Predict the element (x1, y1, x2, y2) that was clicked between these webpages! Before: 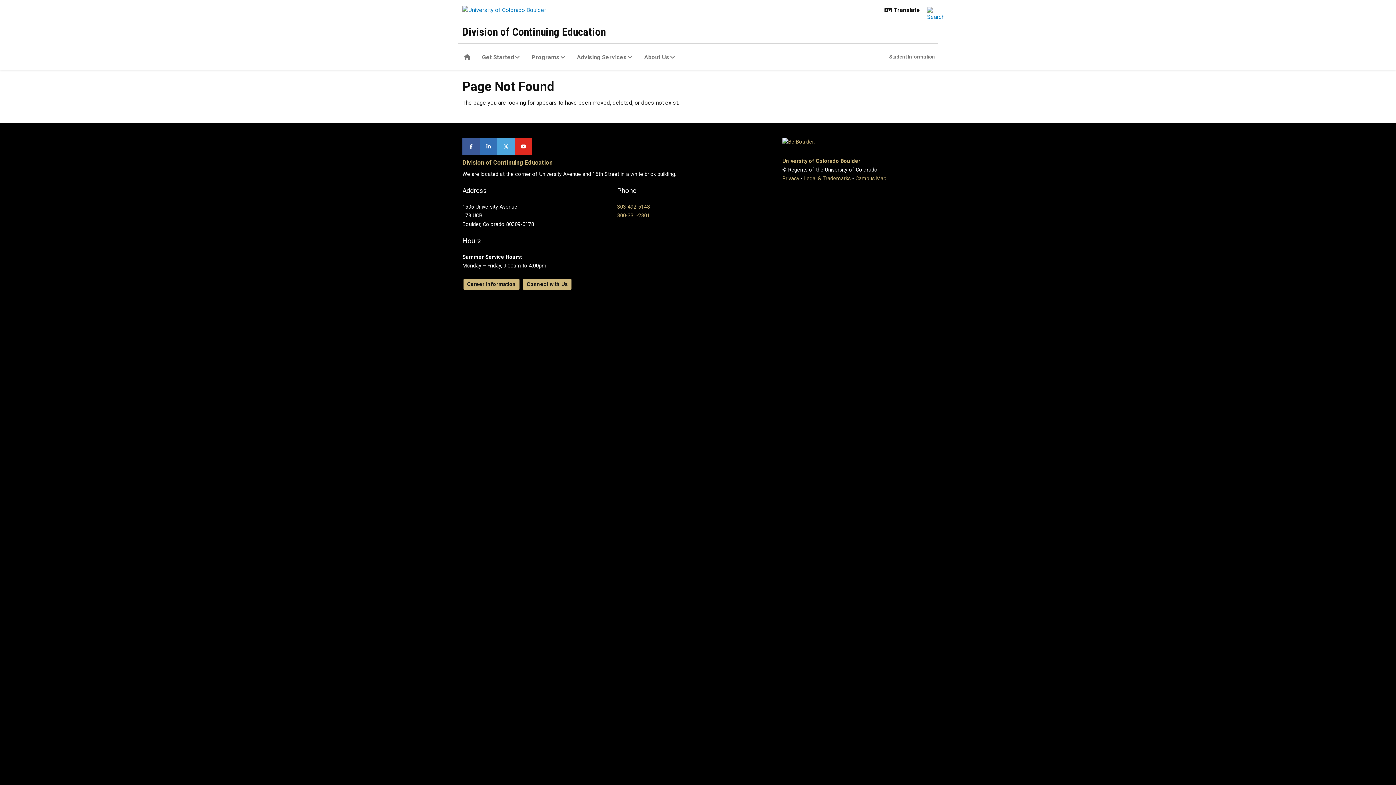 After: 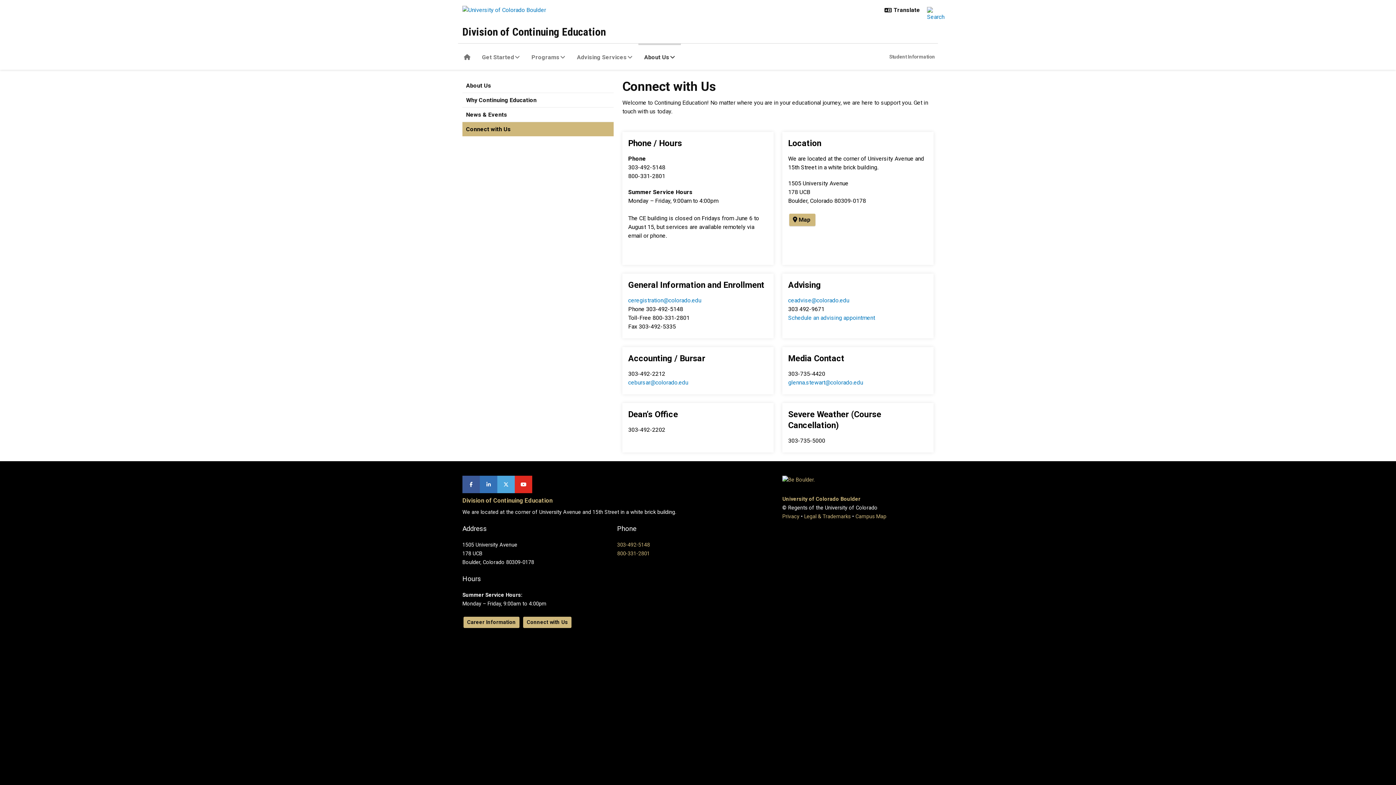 Action: bbox: (523, 278, 571, 290) label: Connect with Us